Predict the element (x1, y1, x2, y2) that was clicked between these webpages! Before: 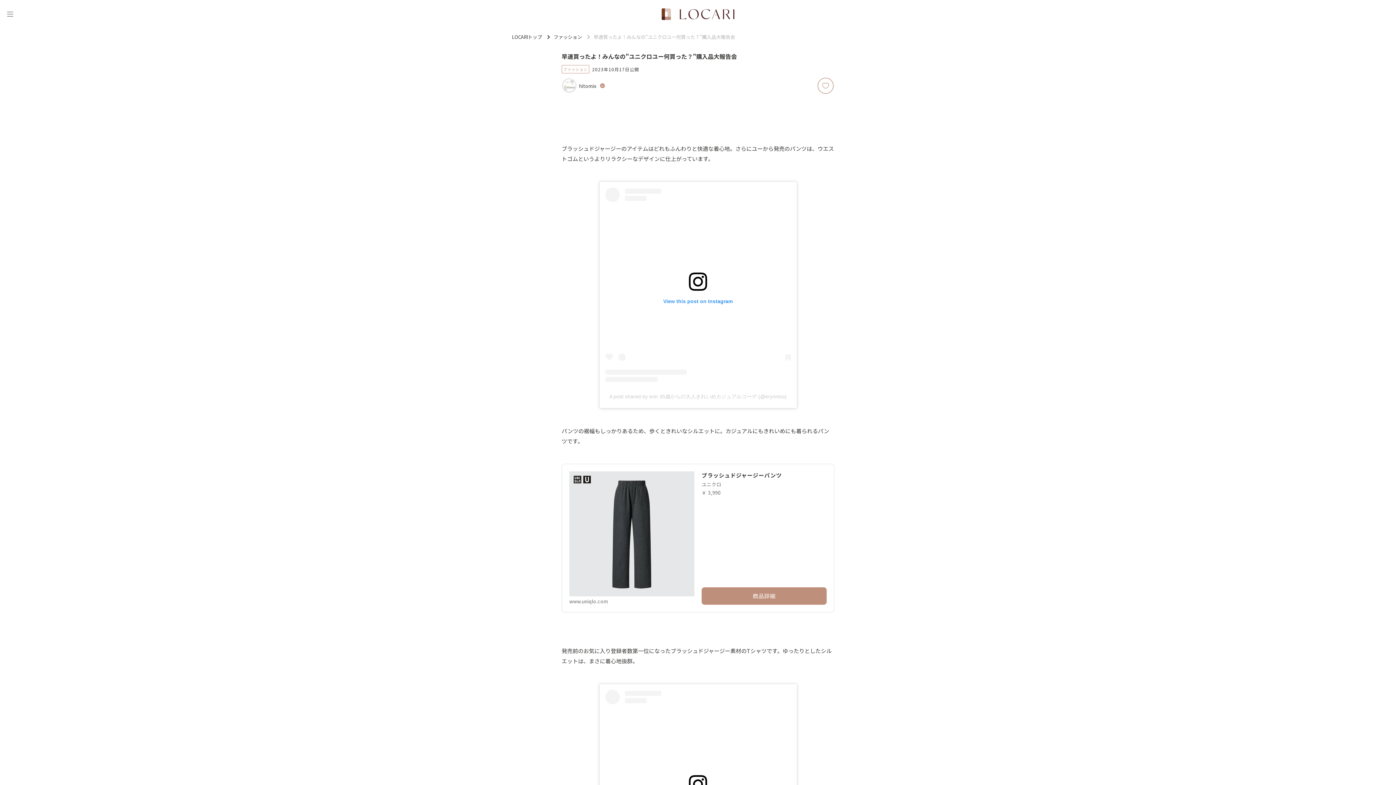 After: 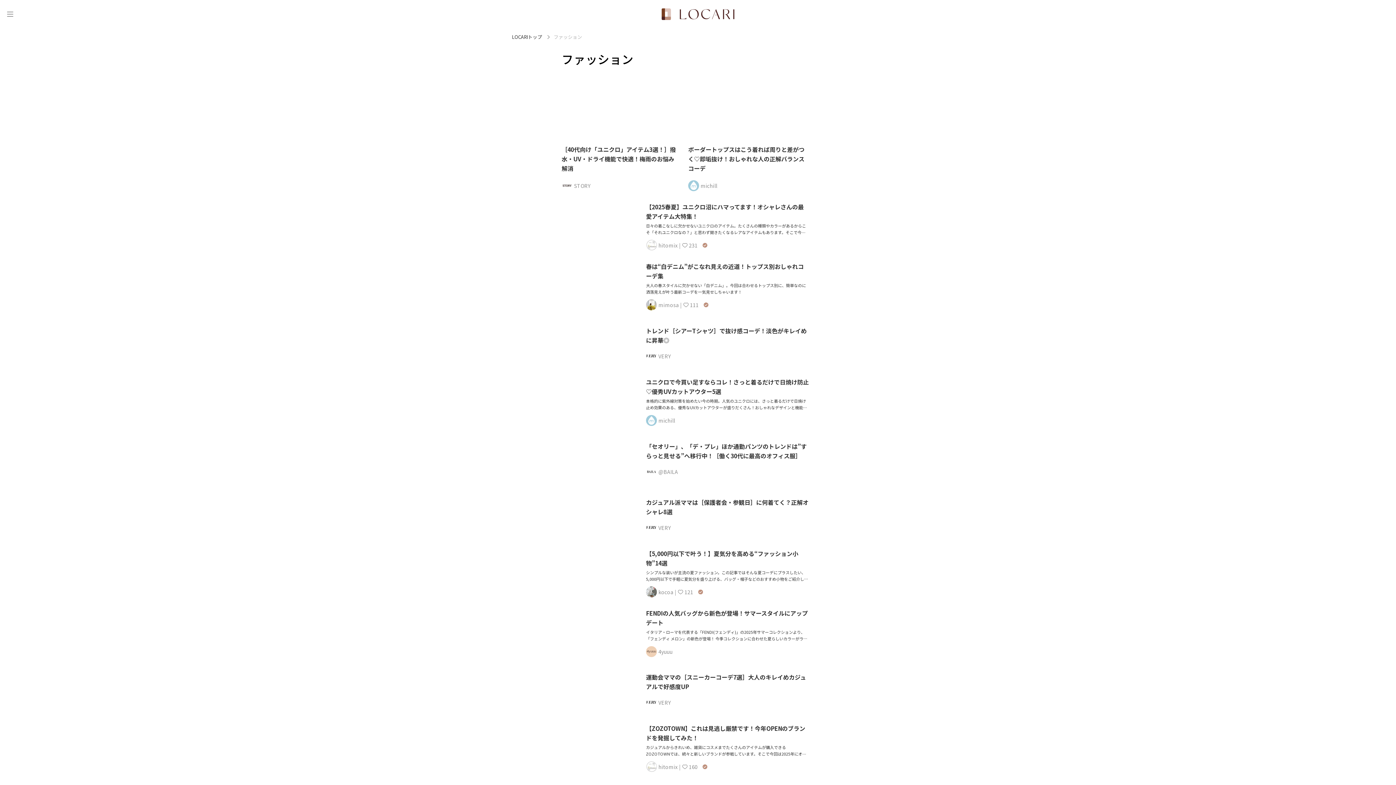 Action: label: ファッション bbox: (553, 34, 582, 39)